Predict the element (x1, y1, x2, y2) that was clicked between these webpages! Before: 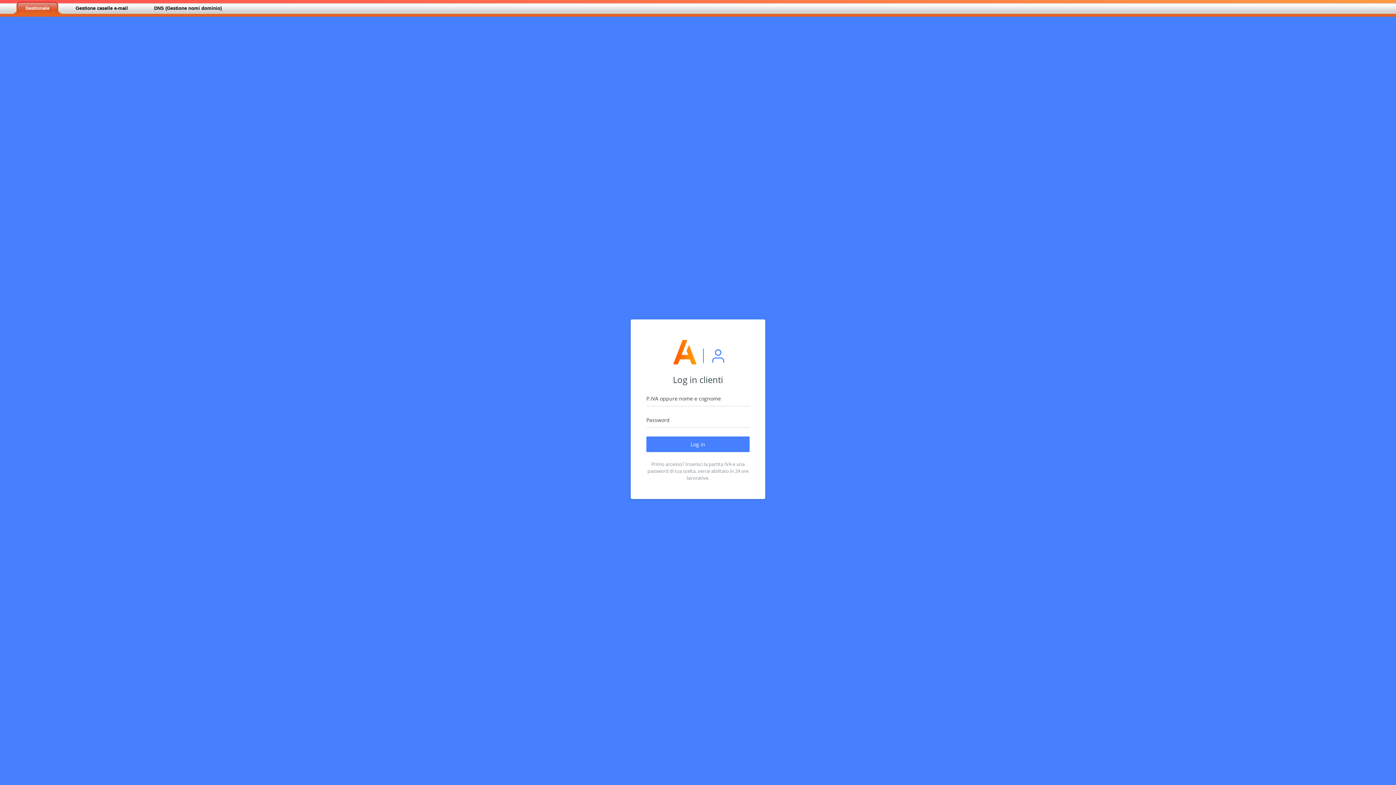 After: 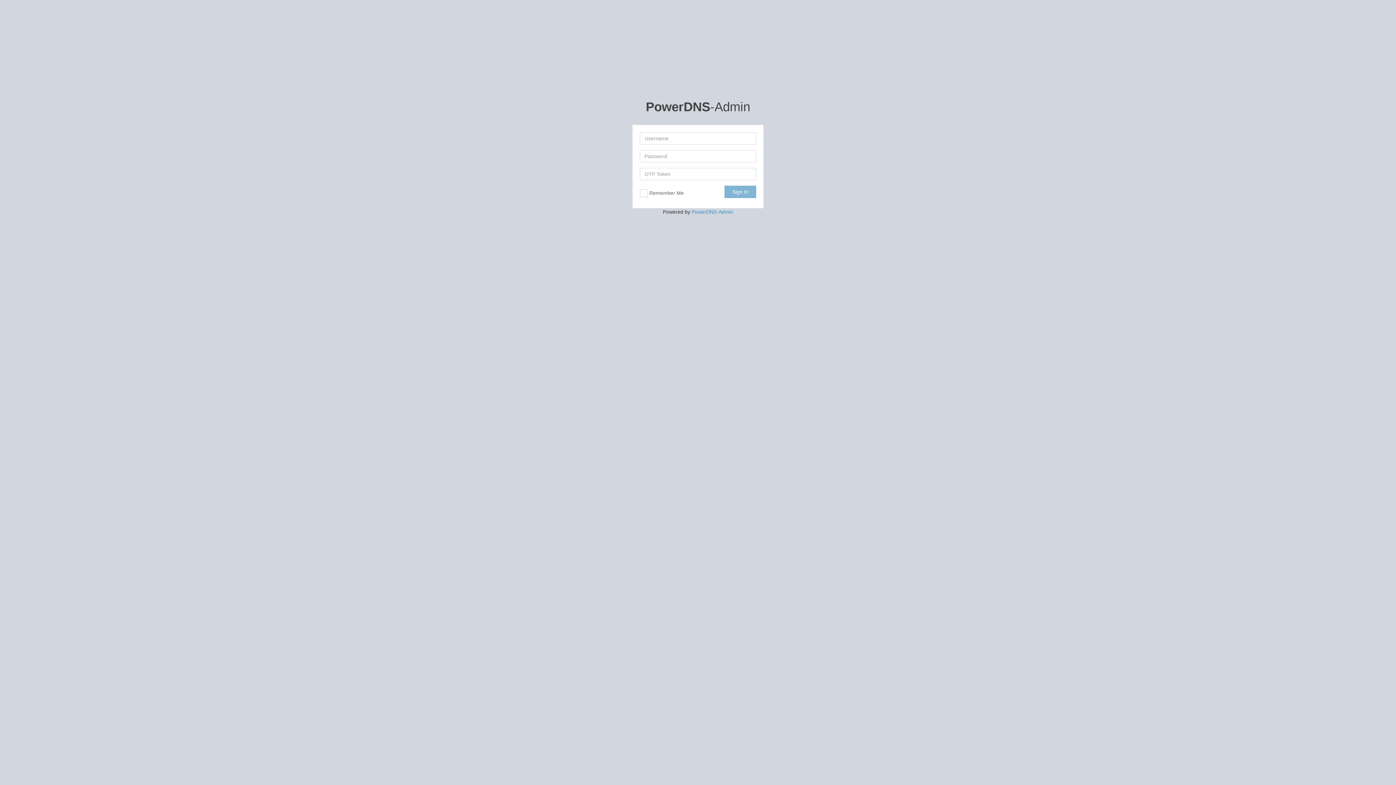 Action: label: DNS (Gestione nomi dominio) bbox: (141, 0, 234, 16)